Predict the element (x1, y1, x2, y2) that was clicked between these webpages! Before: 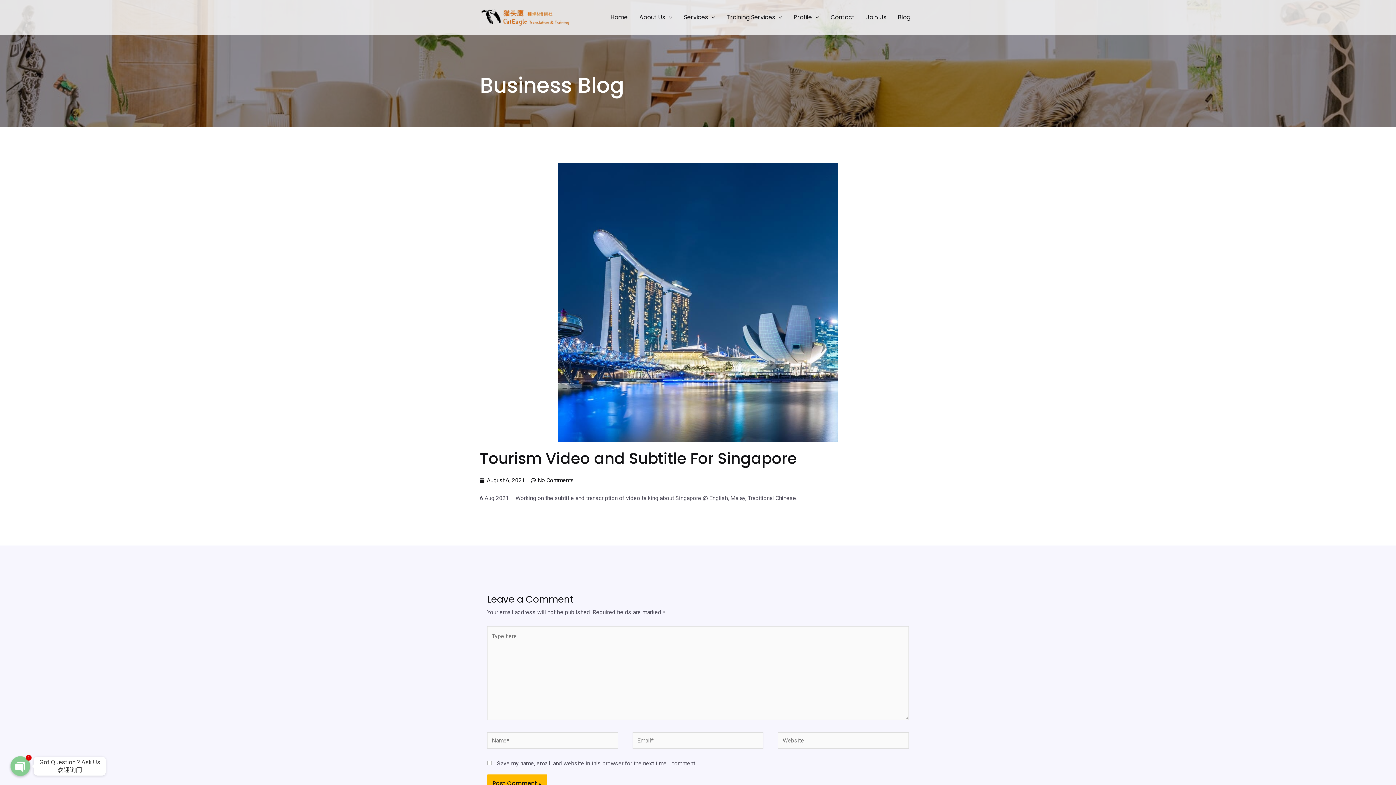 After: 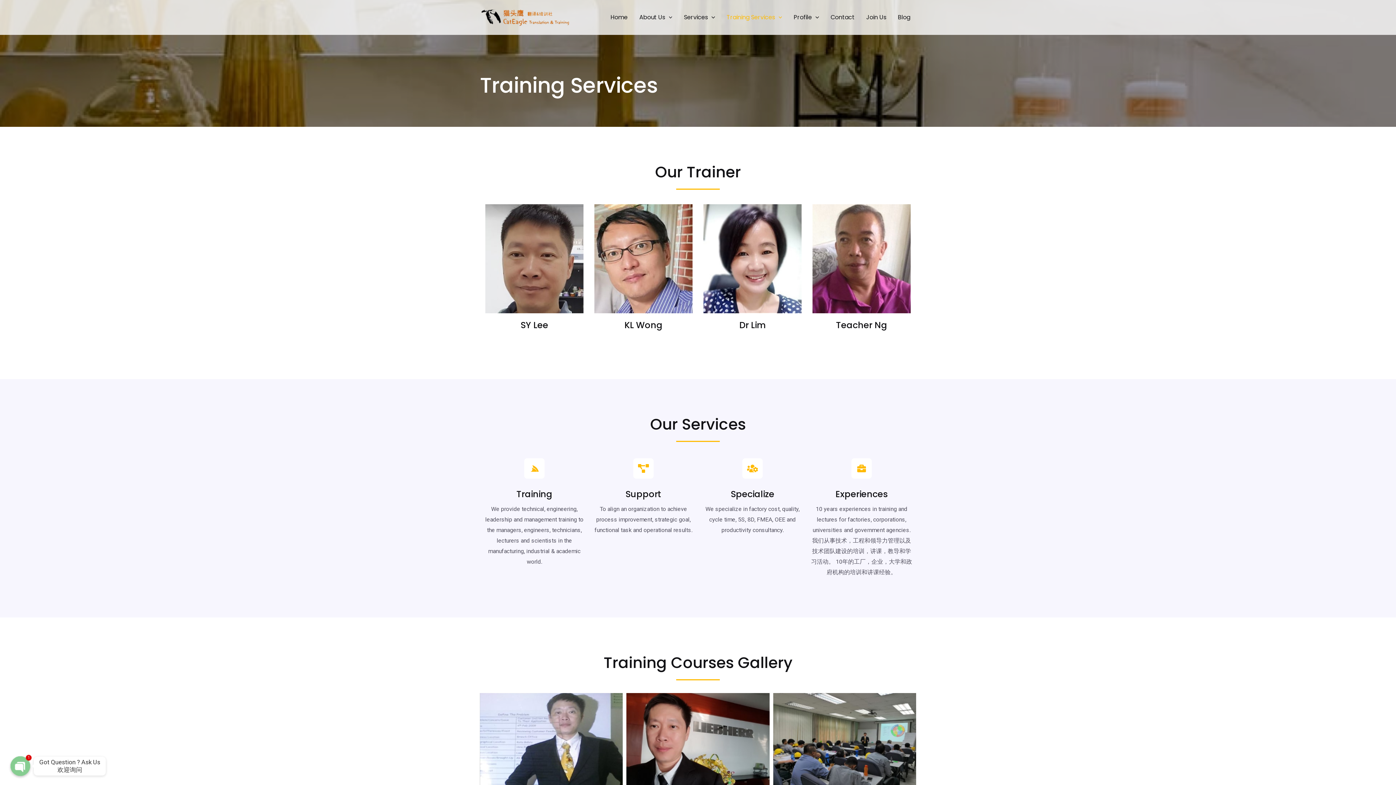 Action: label: Training Services bbox: (721, 0, 788, 34)